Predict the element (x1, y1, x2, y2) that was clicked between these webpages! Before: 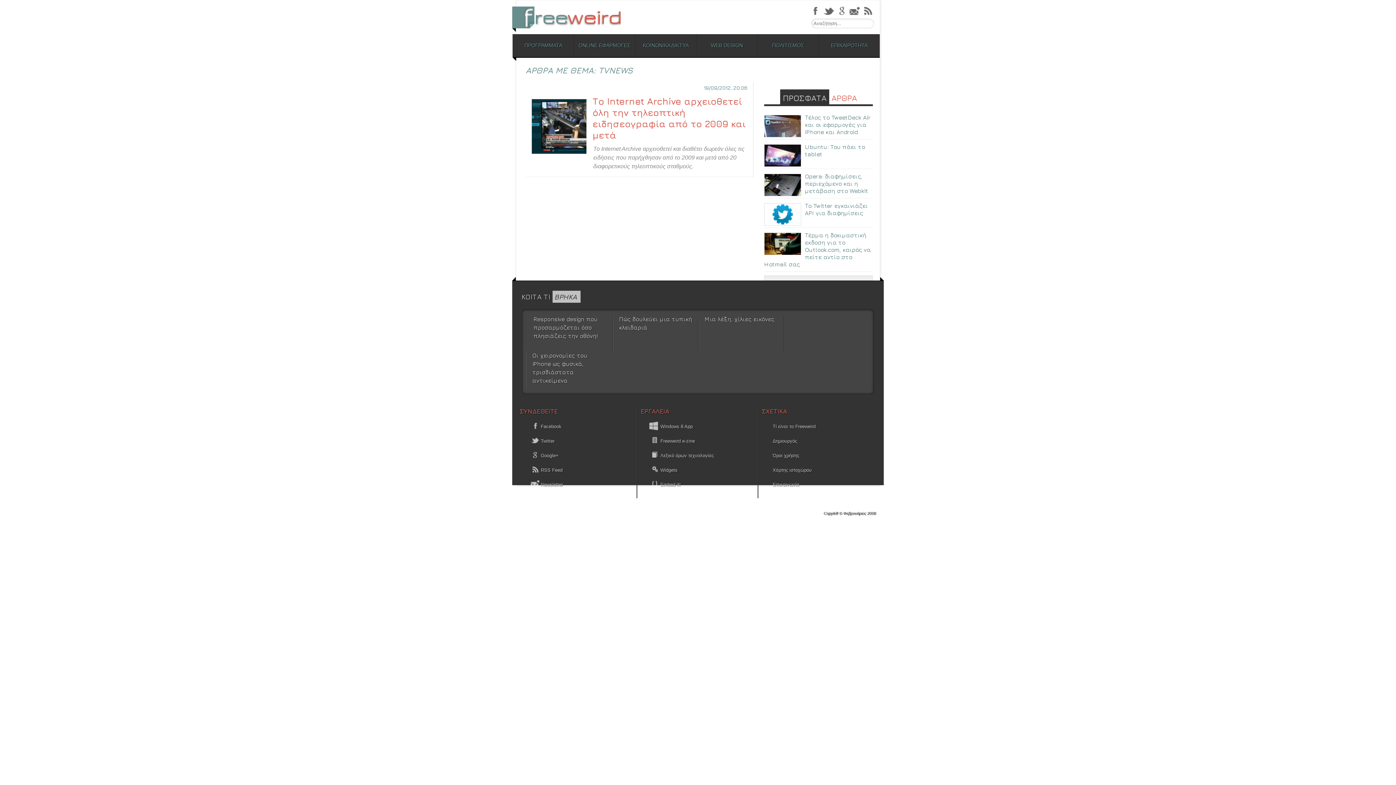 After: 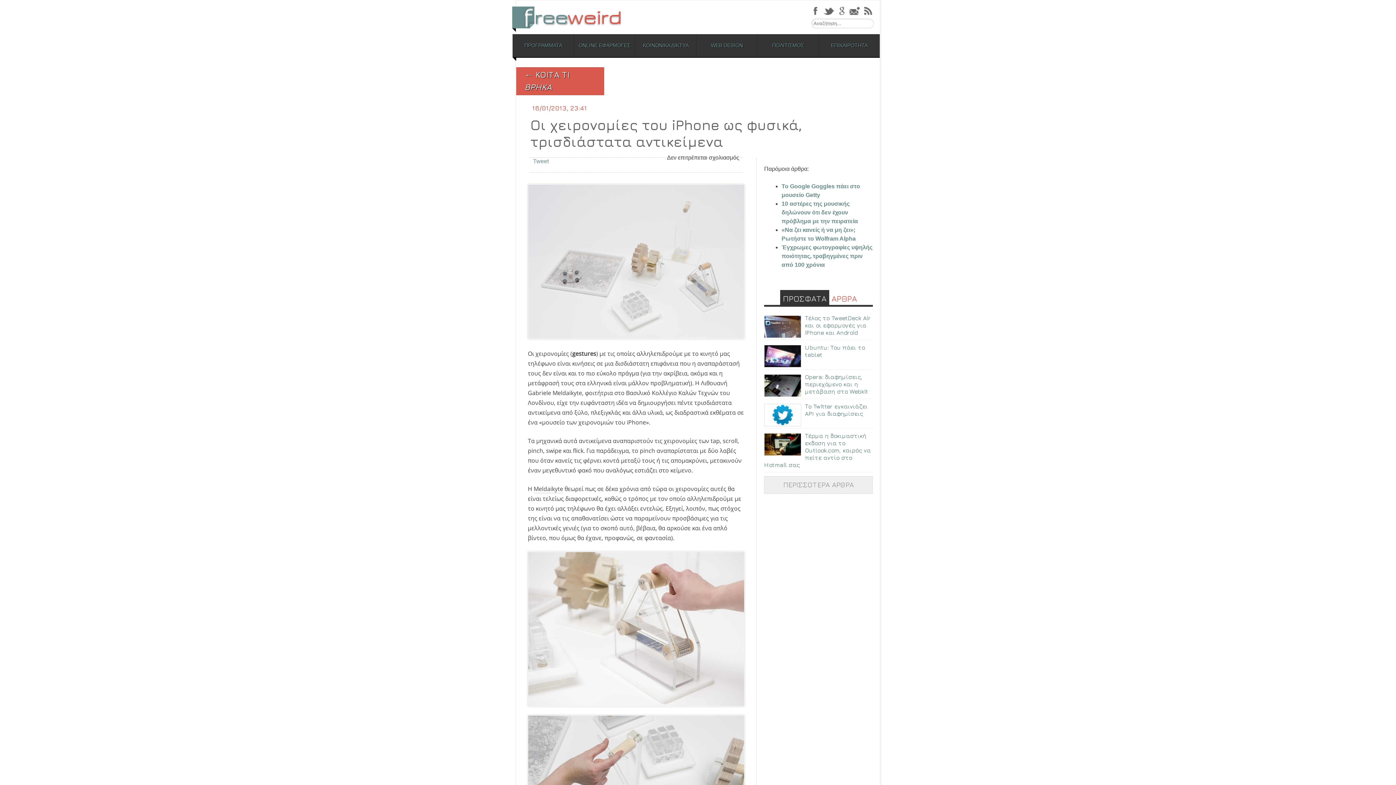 Action: label: Οι χειρονομίες του iPhone ως φυσικά, τρισδιάστατα αντικείμενα bbox: (532, 351, 605, 385)